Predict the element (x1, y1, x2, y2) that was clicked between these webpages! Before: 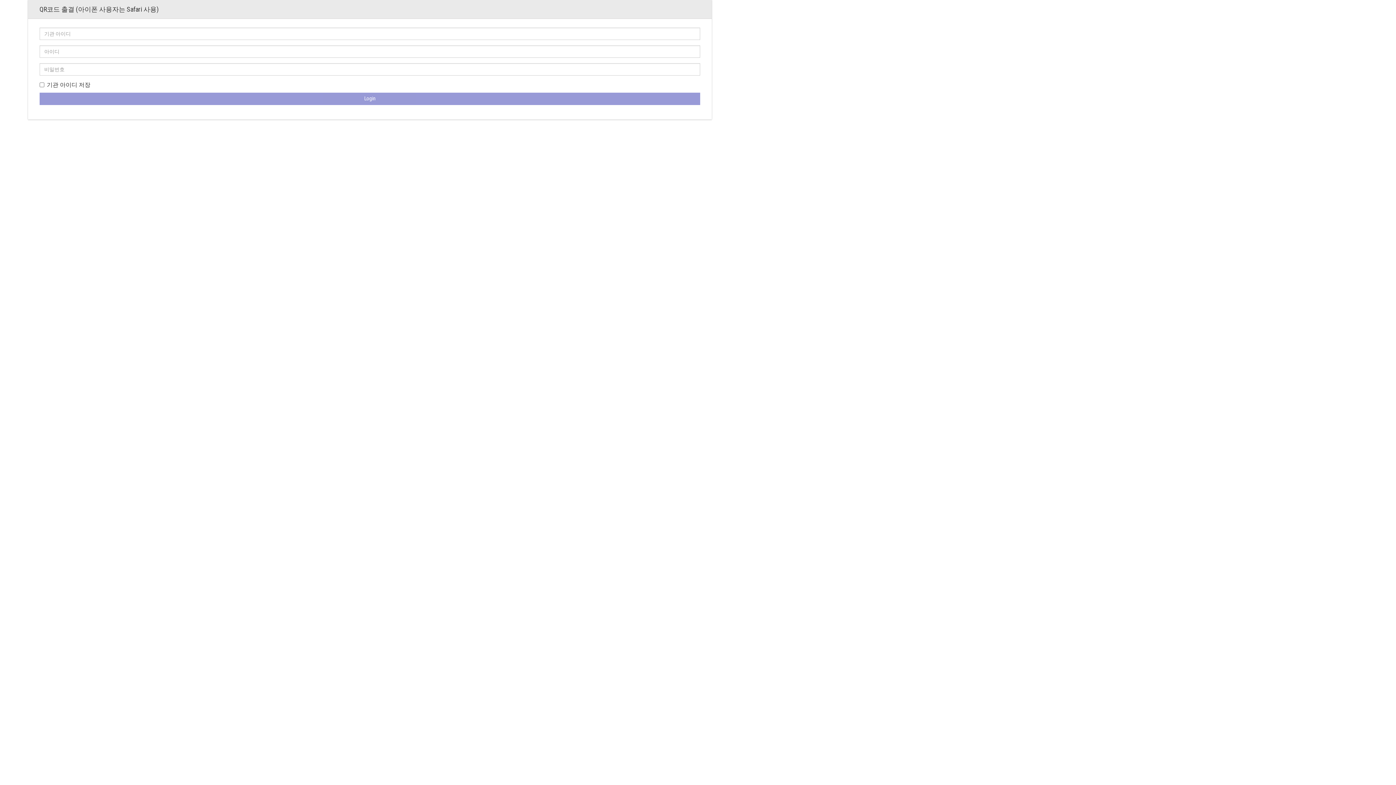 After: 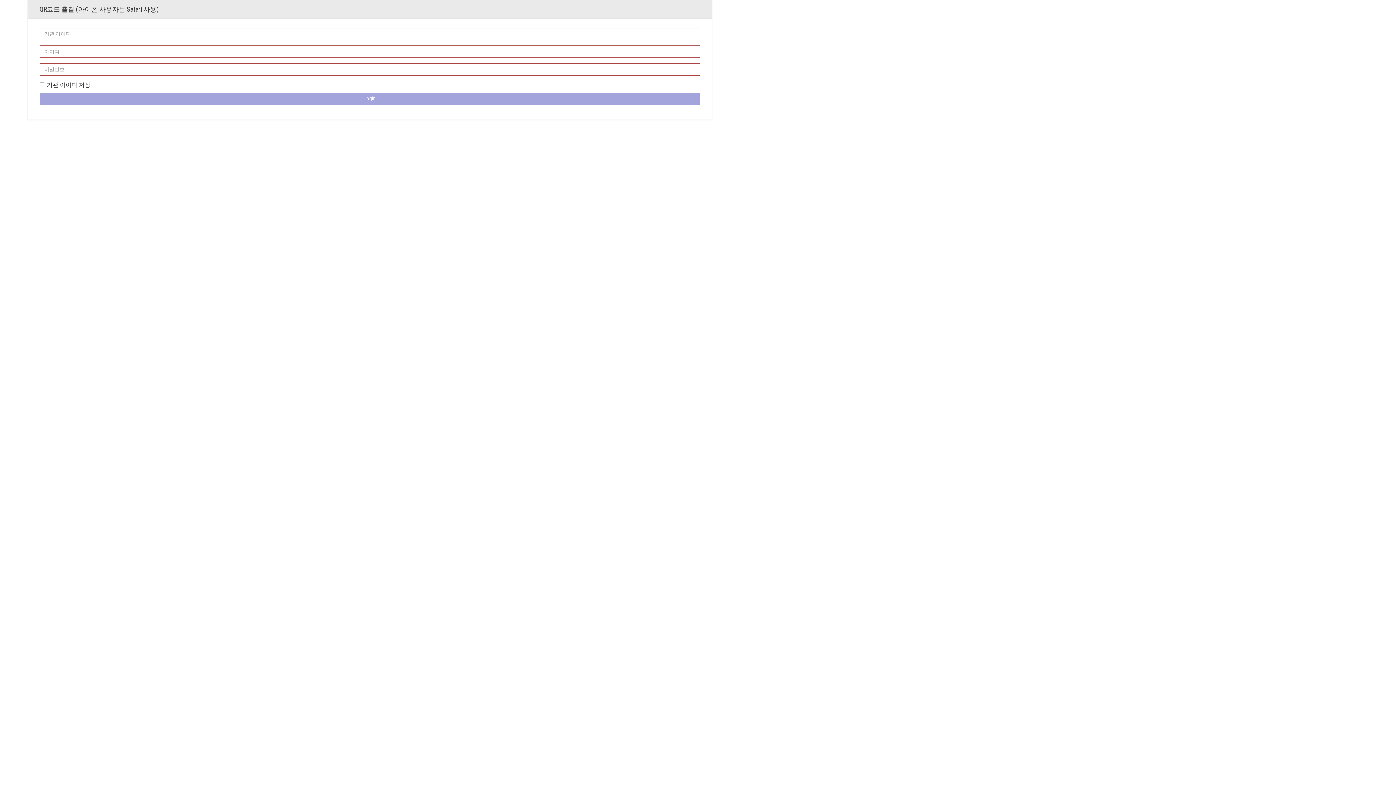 Action: bbox: (39, 92, 700, 105) label: Login